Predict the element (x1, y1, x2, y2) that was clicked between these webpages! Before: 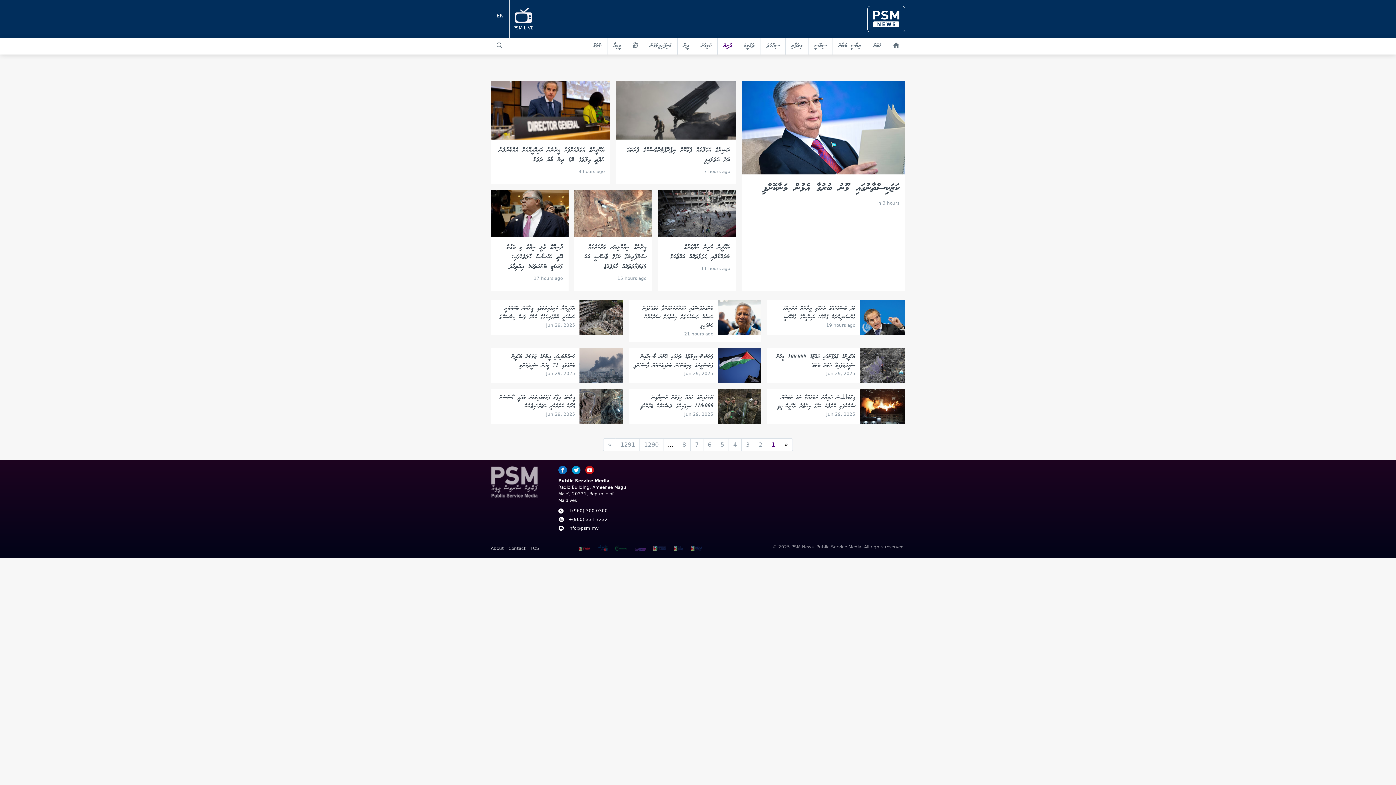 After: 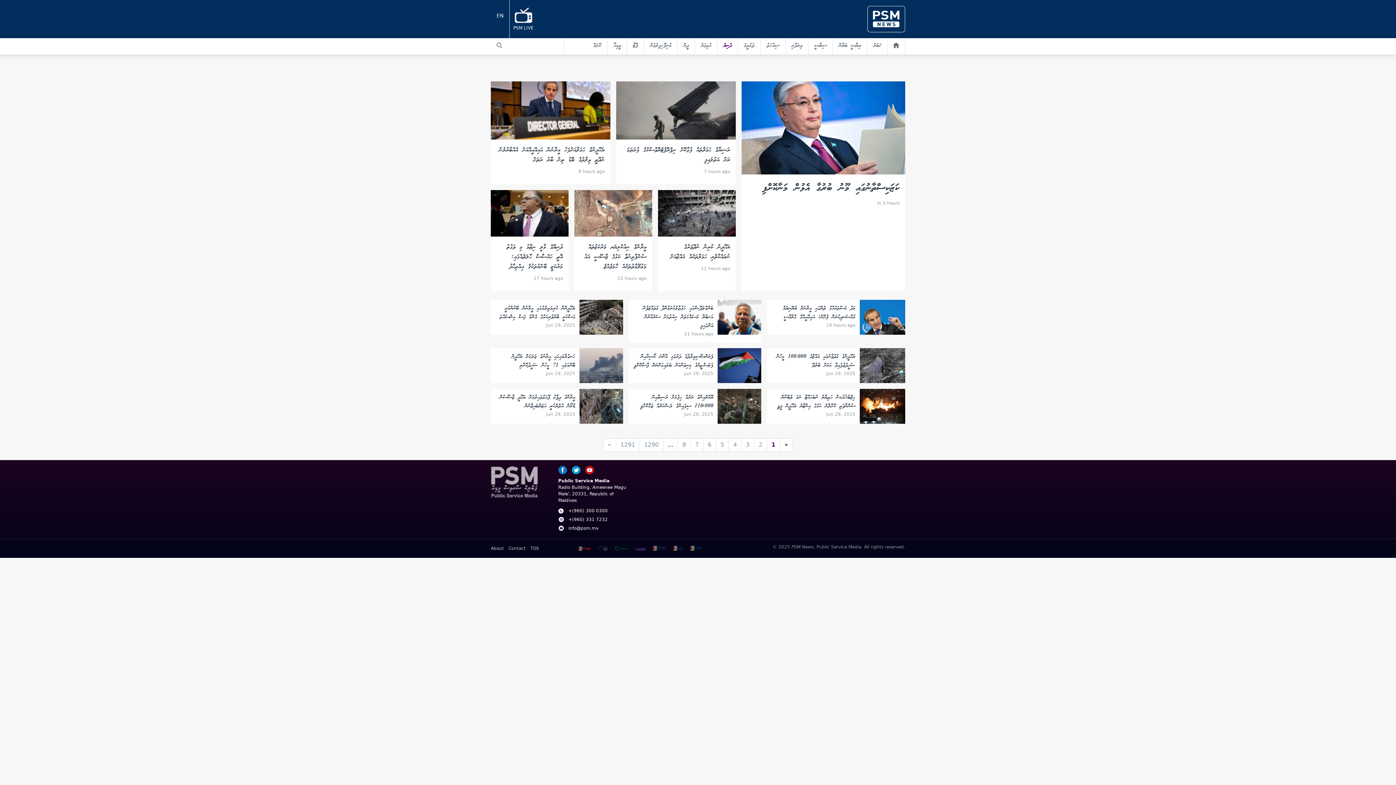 Action: bbox: (490, 546, 504, 551) label: About